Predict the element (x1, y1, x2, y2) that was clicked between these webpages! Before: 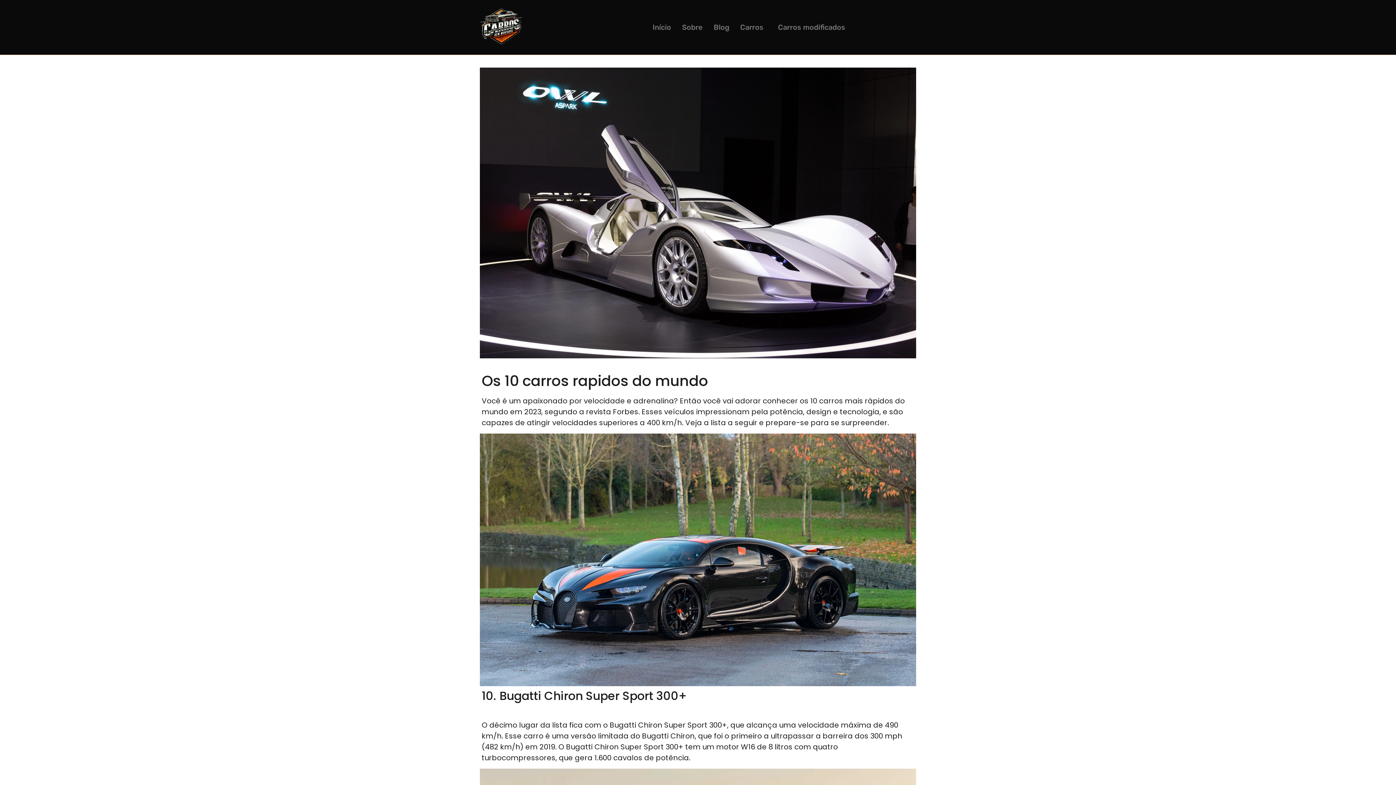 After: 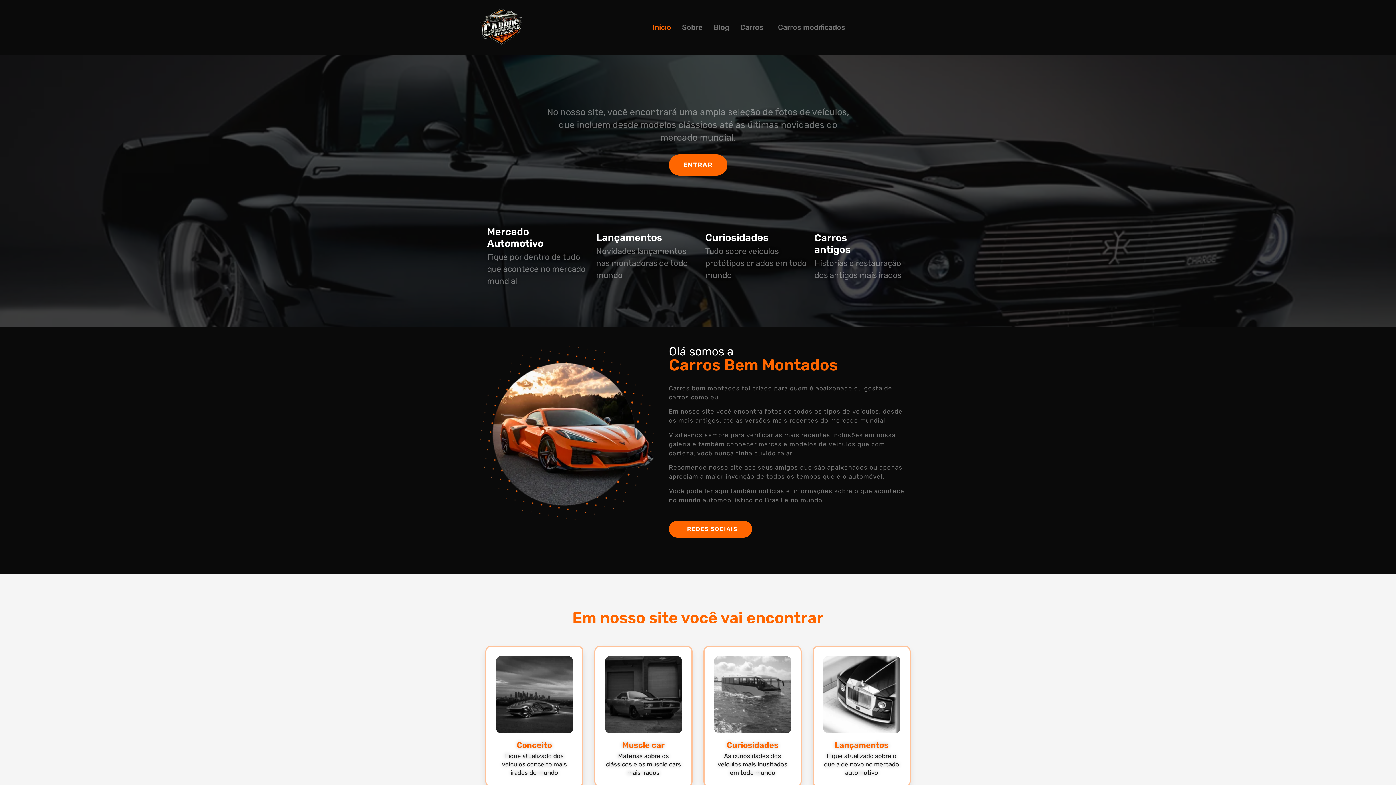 Action: label: Início bbox: (647, 18, 676, 36)